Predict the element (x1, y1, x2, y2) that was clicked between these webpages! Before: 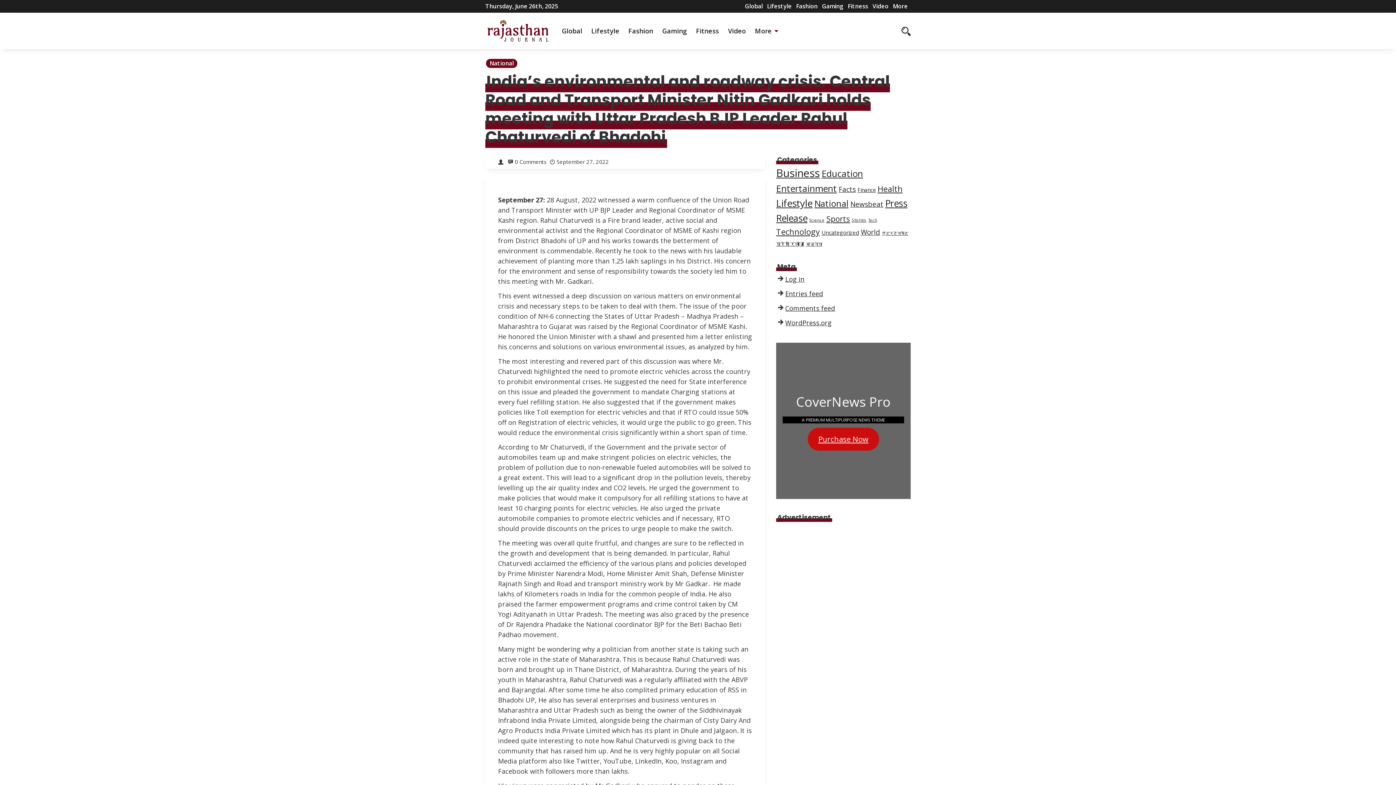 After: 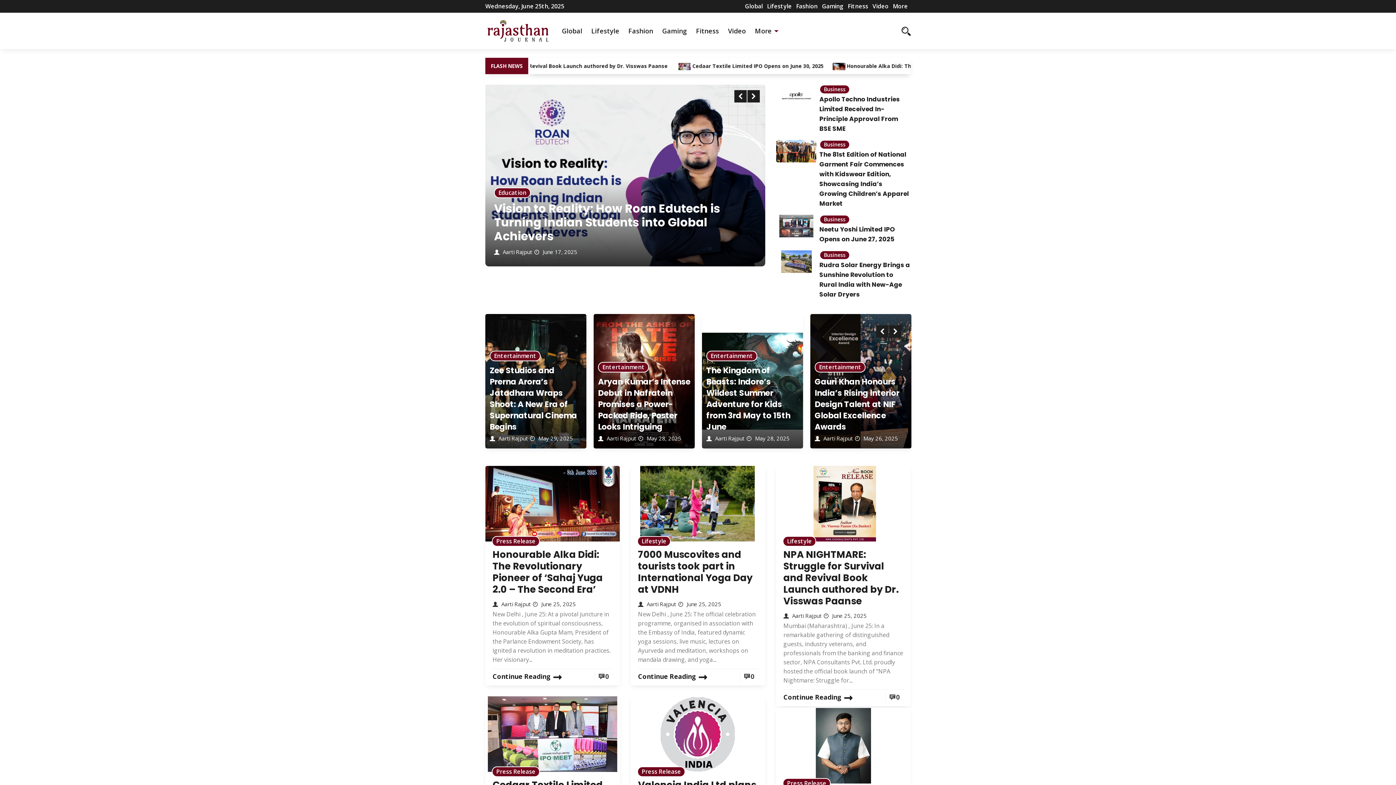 Action: bbox: (485, 25, 550, 34)